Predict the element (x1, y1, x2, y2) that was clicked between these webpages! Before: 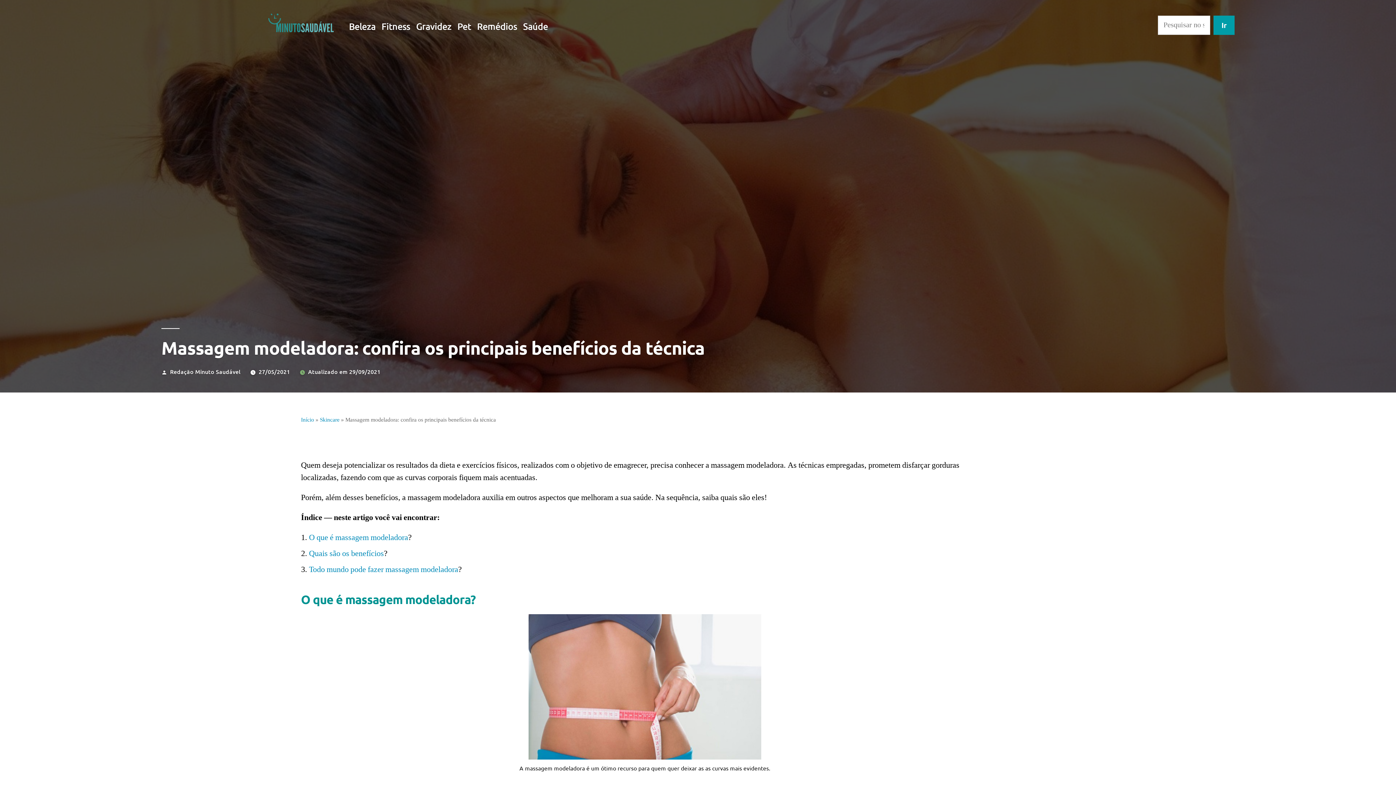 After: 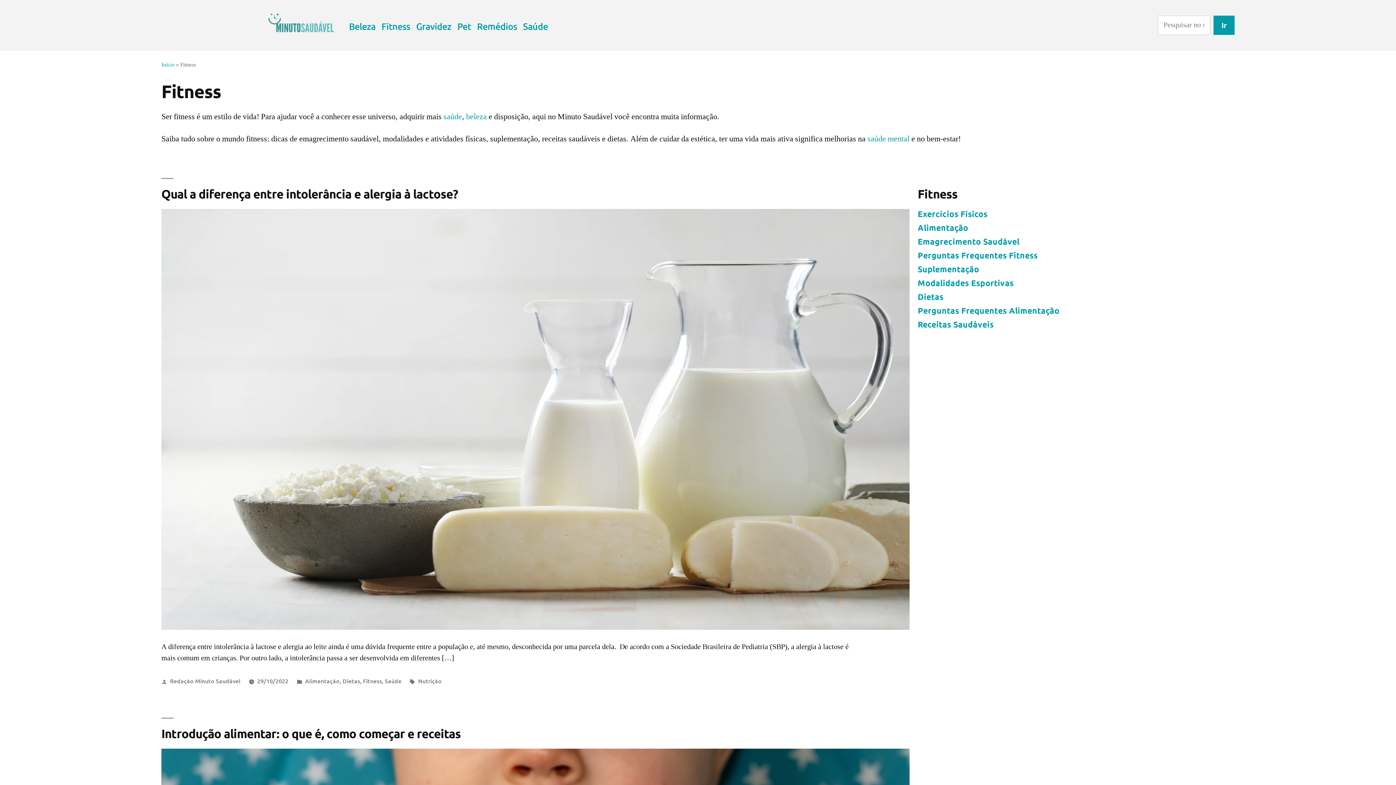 Action: label: Fitness bbox: (381, 20, 410, 32)